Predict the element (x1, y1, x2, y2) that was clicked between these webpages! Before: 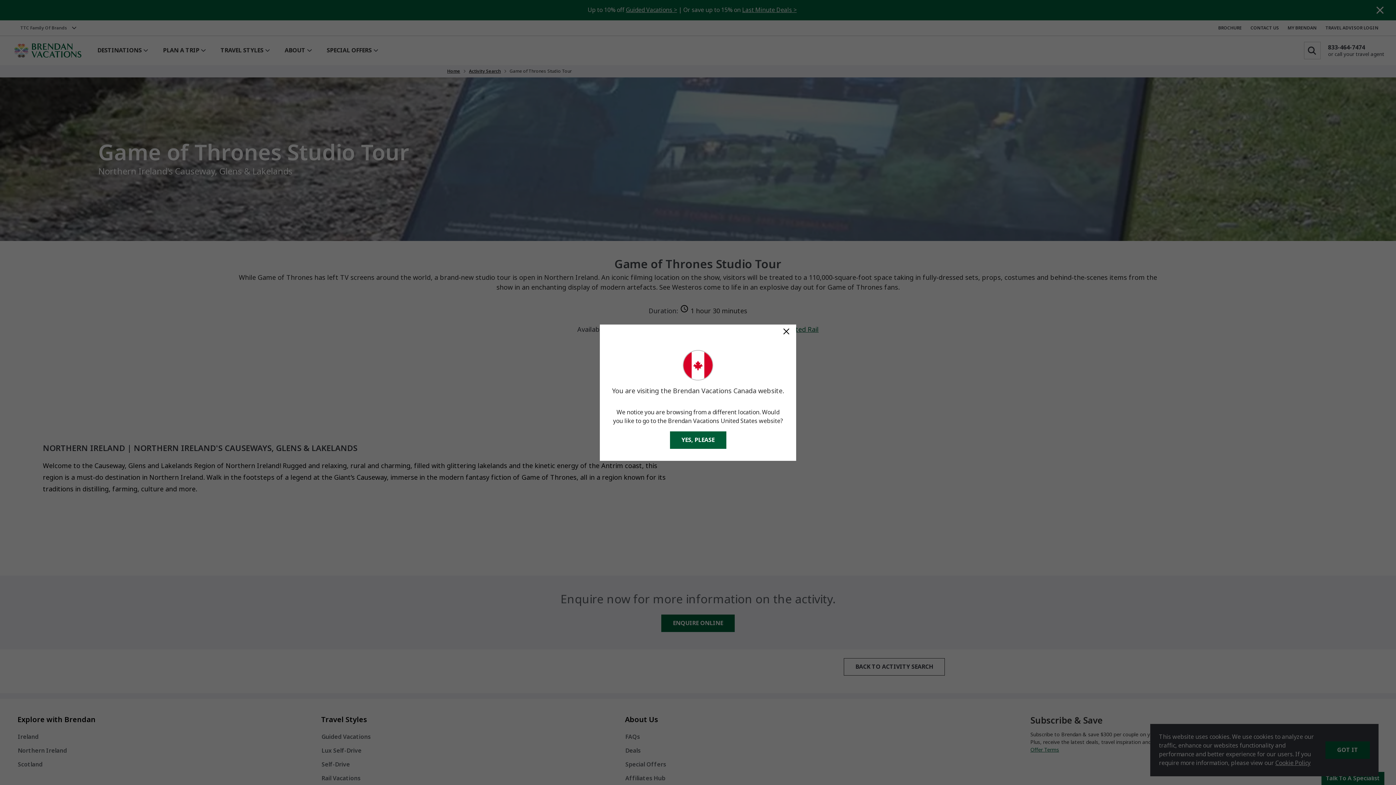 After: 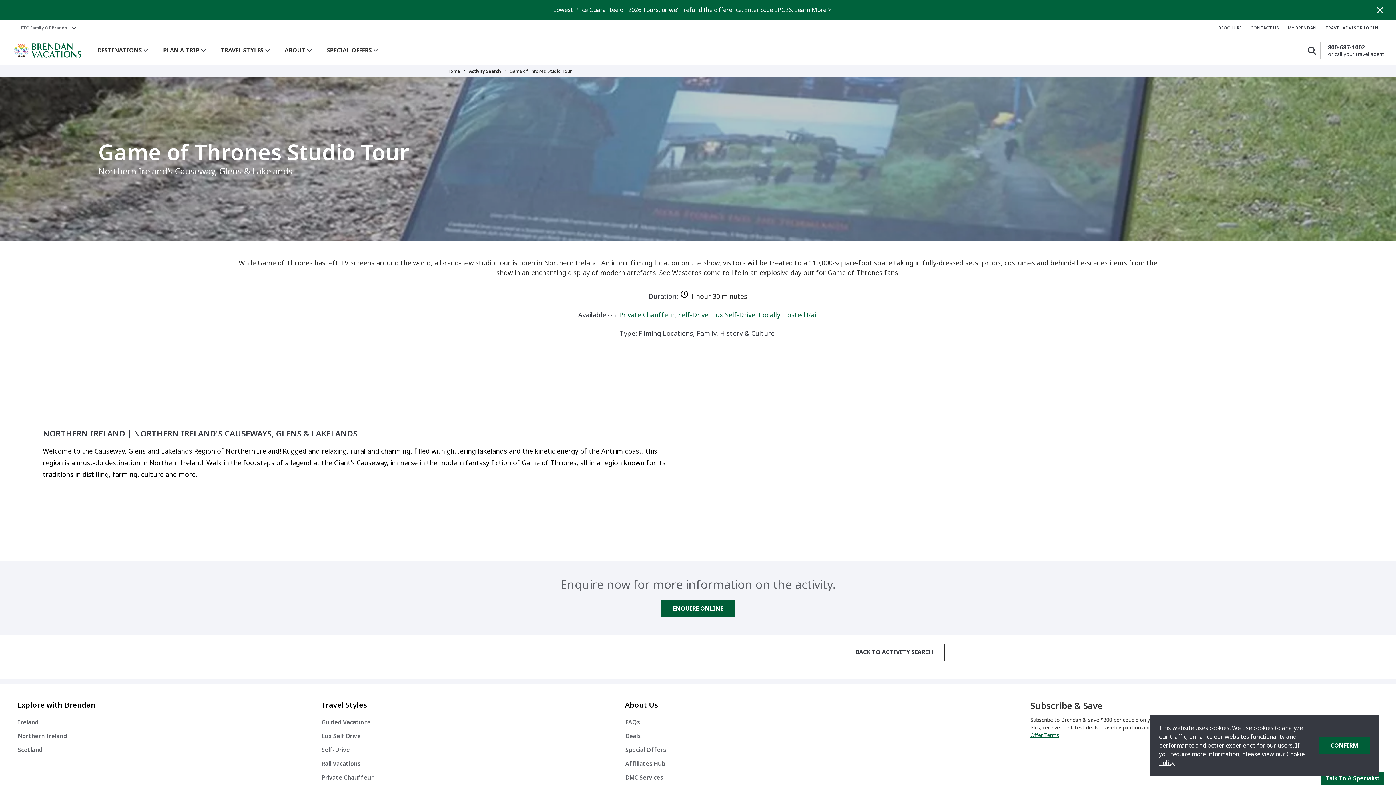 Action: label: YES, PLEASE bbox: (670, 431, 726, 449)